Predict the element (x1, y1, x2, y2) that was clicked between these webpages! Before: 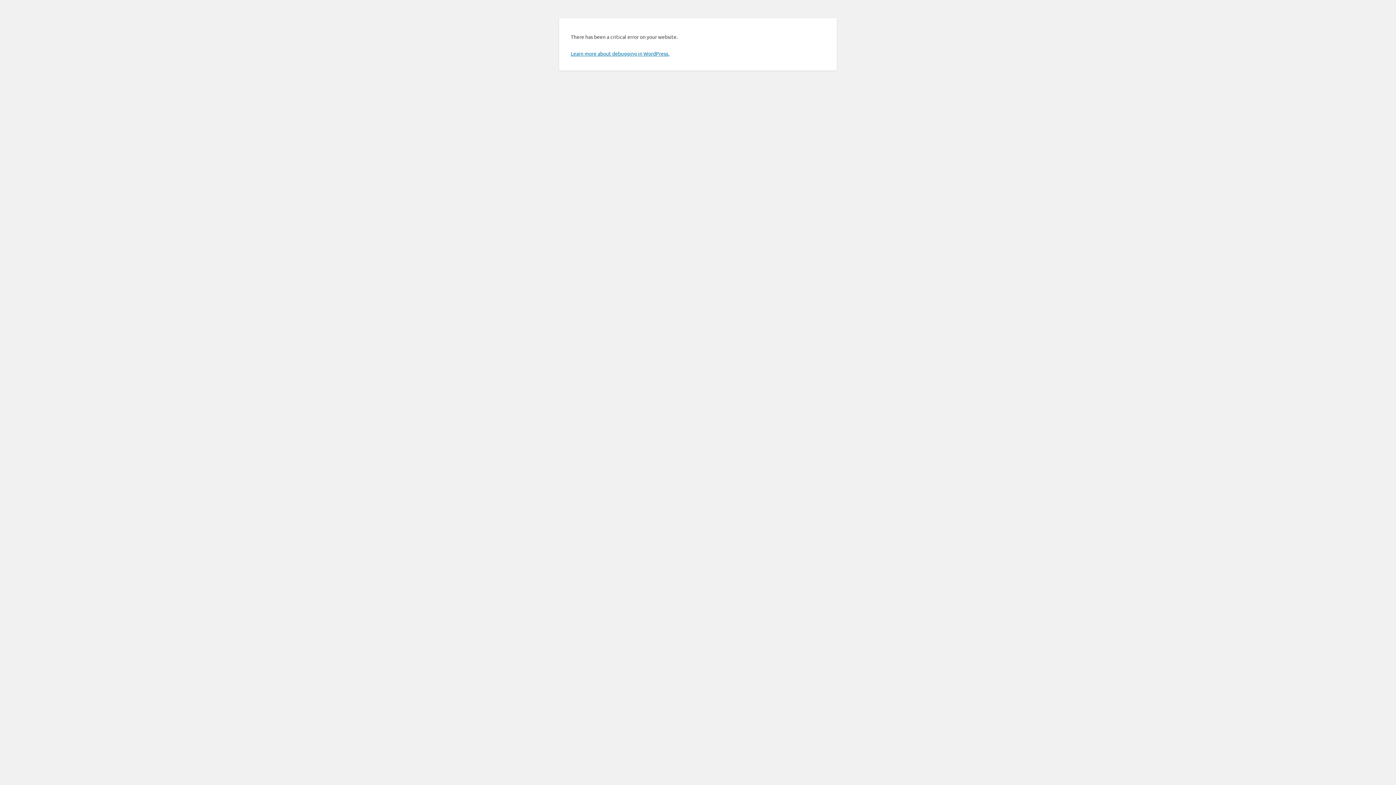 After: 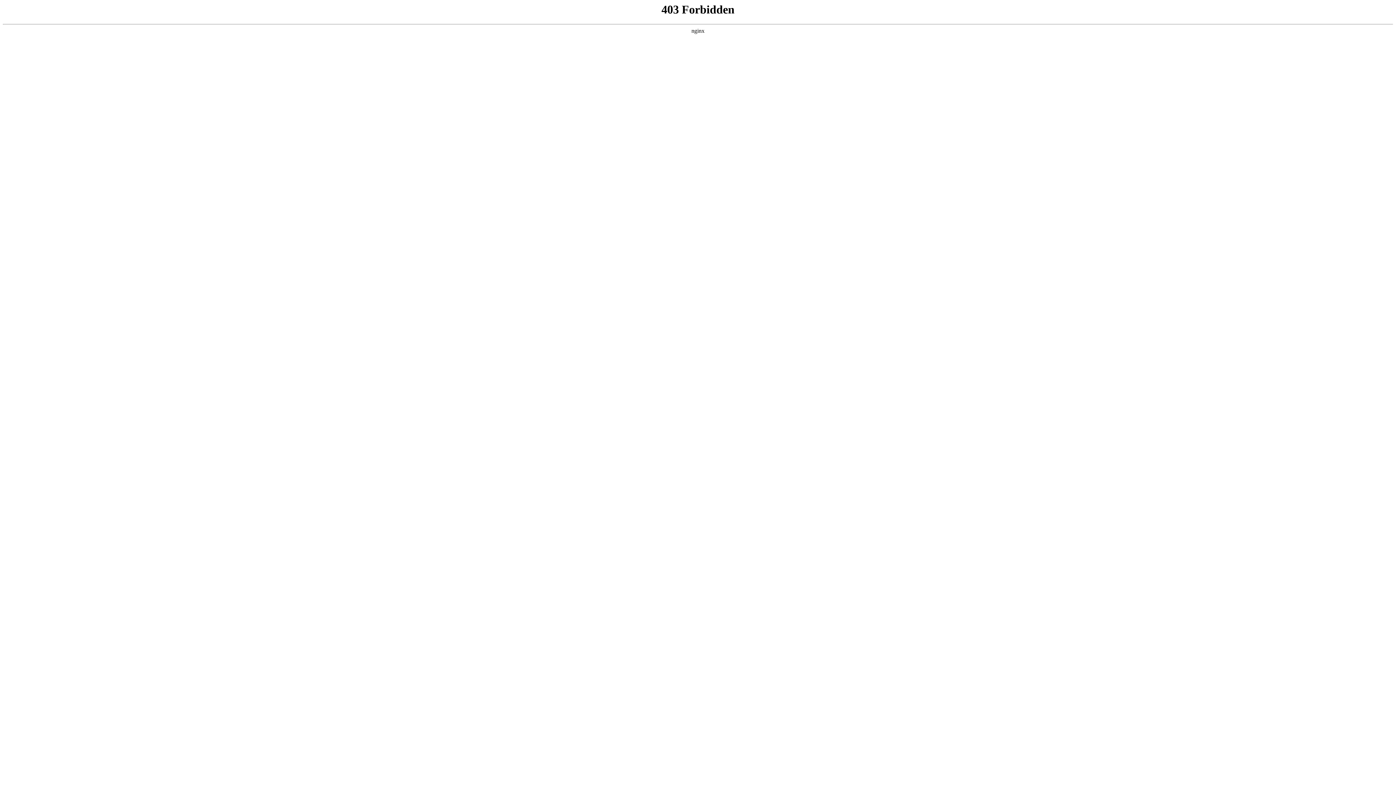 Action: label: Learn more about debugging in WordPress. bbox: (570, 50, 669, 56)